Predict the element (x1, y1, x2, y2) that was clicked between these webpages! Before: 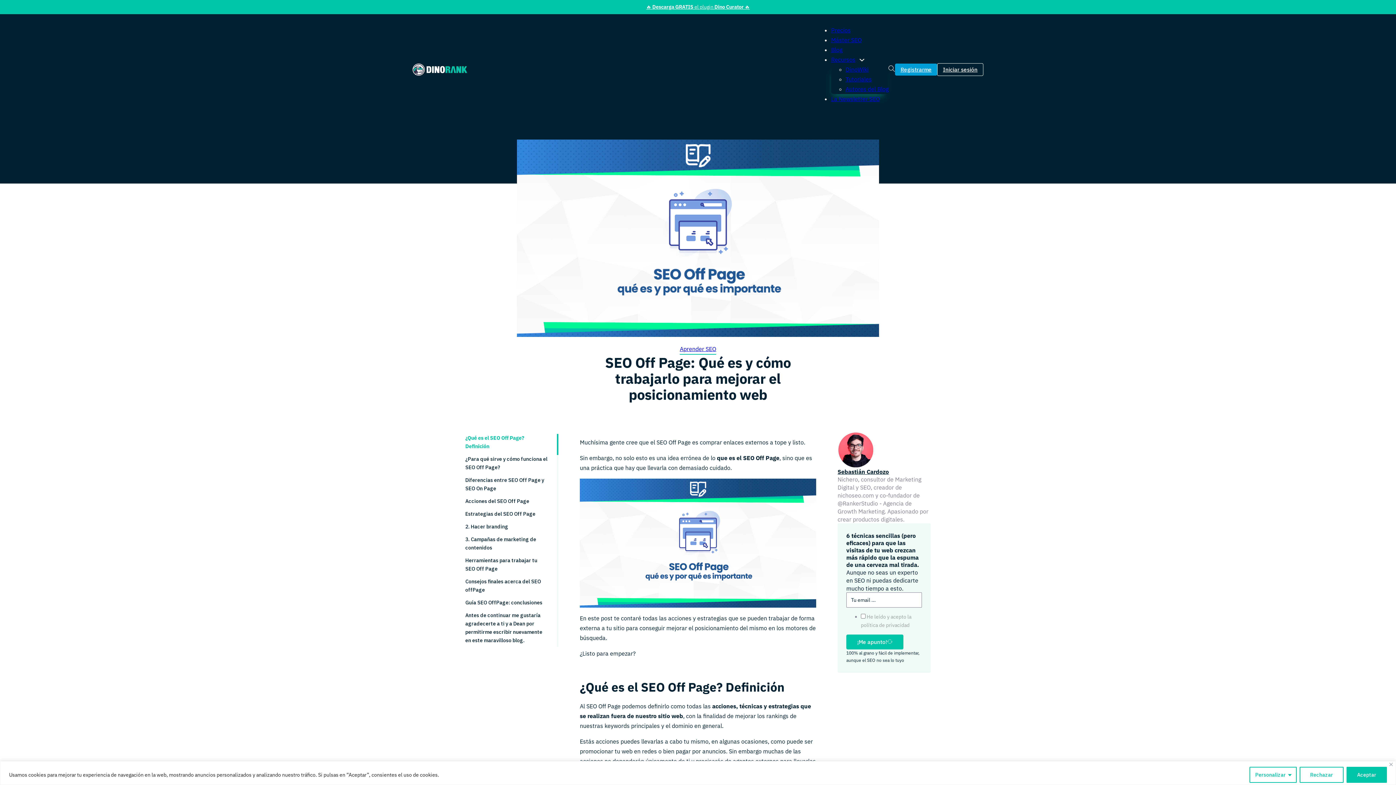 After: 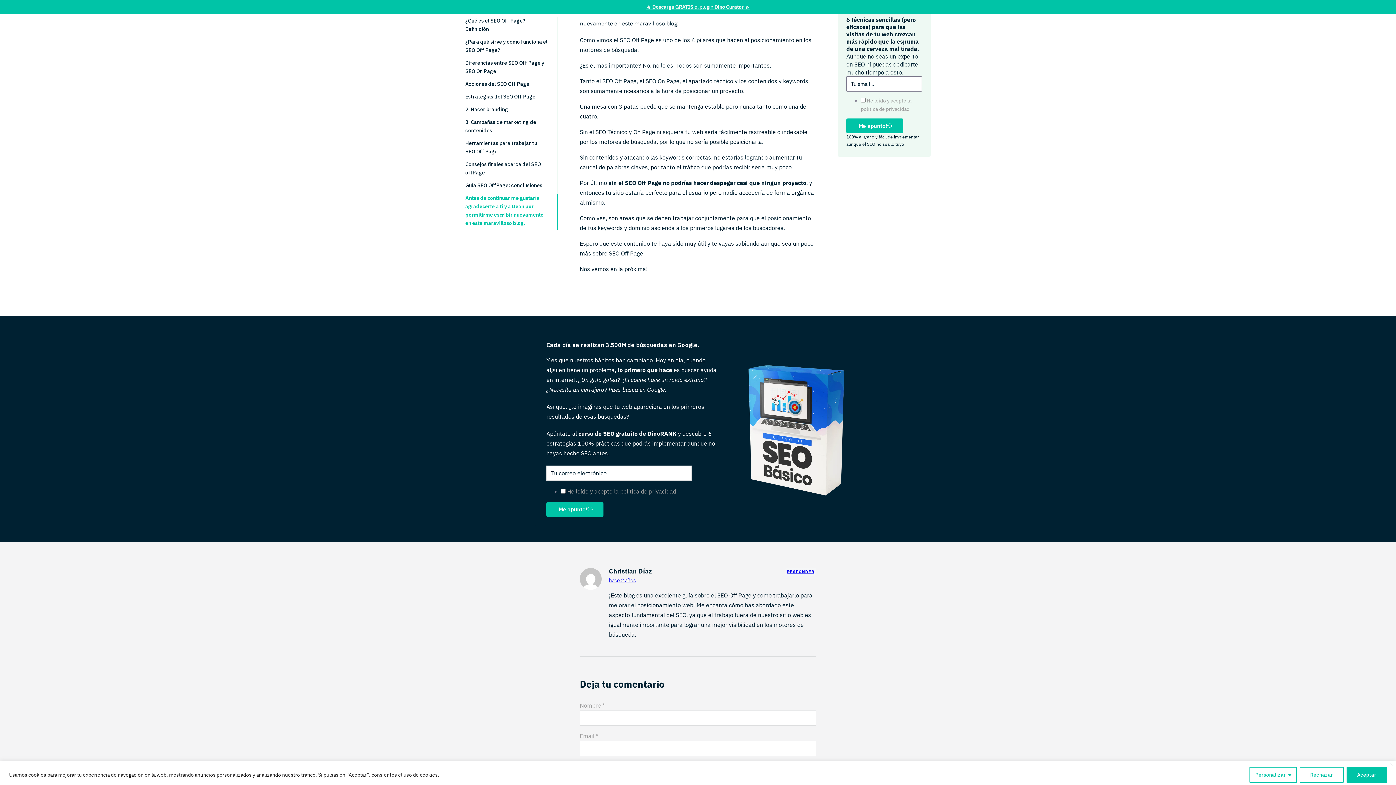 Action: label: Antes de continuar me gustaría agradecerte a ti y a Dean por permitirme escribir nuevamente en este maravilloso blog. bbox: (465, 611, 547, 645)